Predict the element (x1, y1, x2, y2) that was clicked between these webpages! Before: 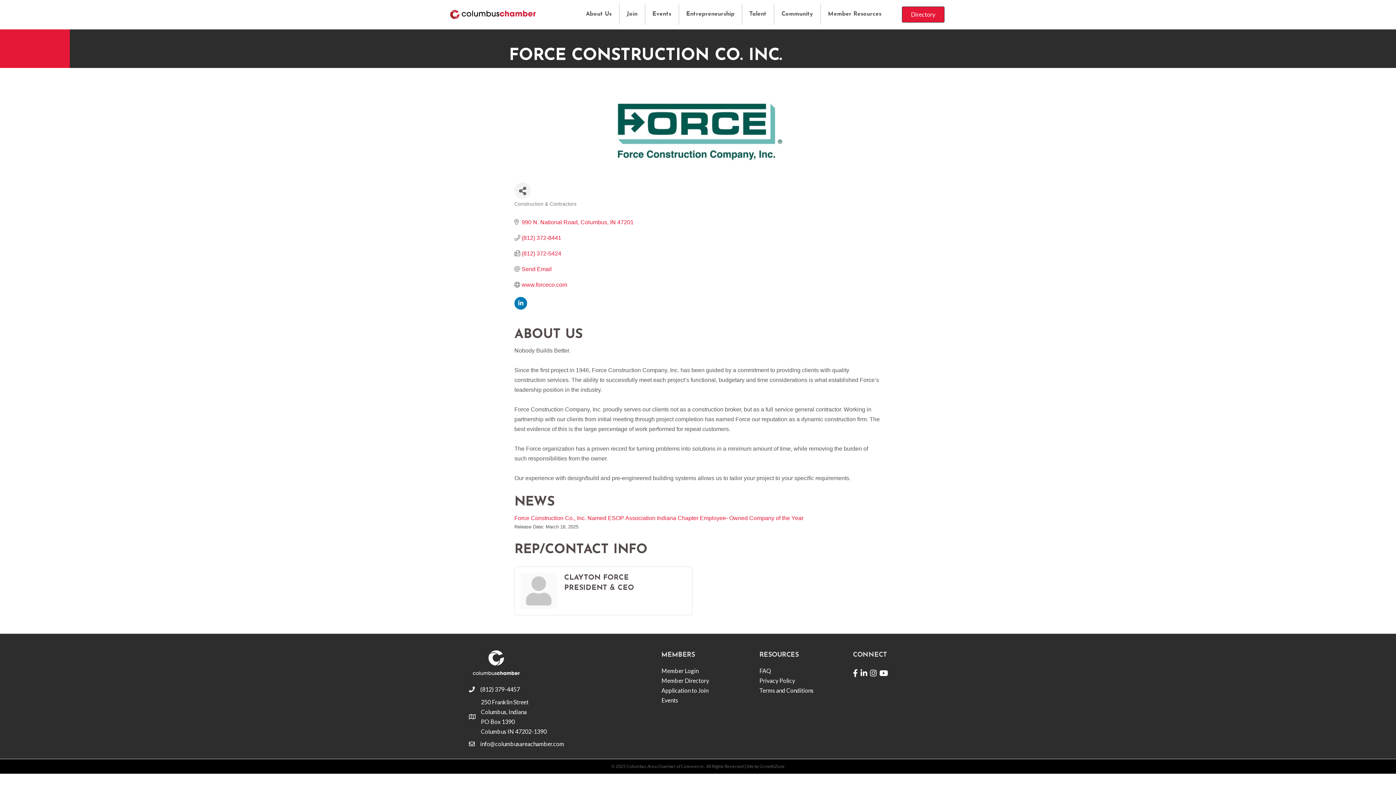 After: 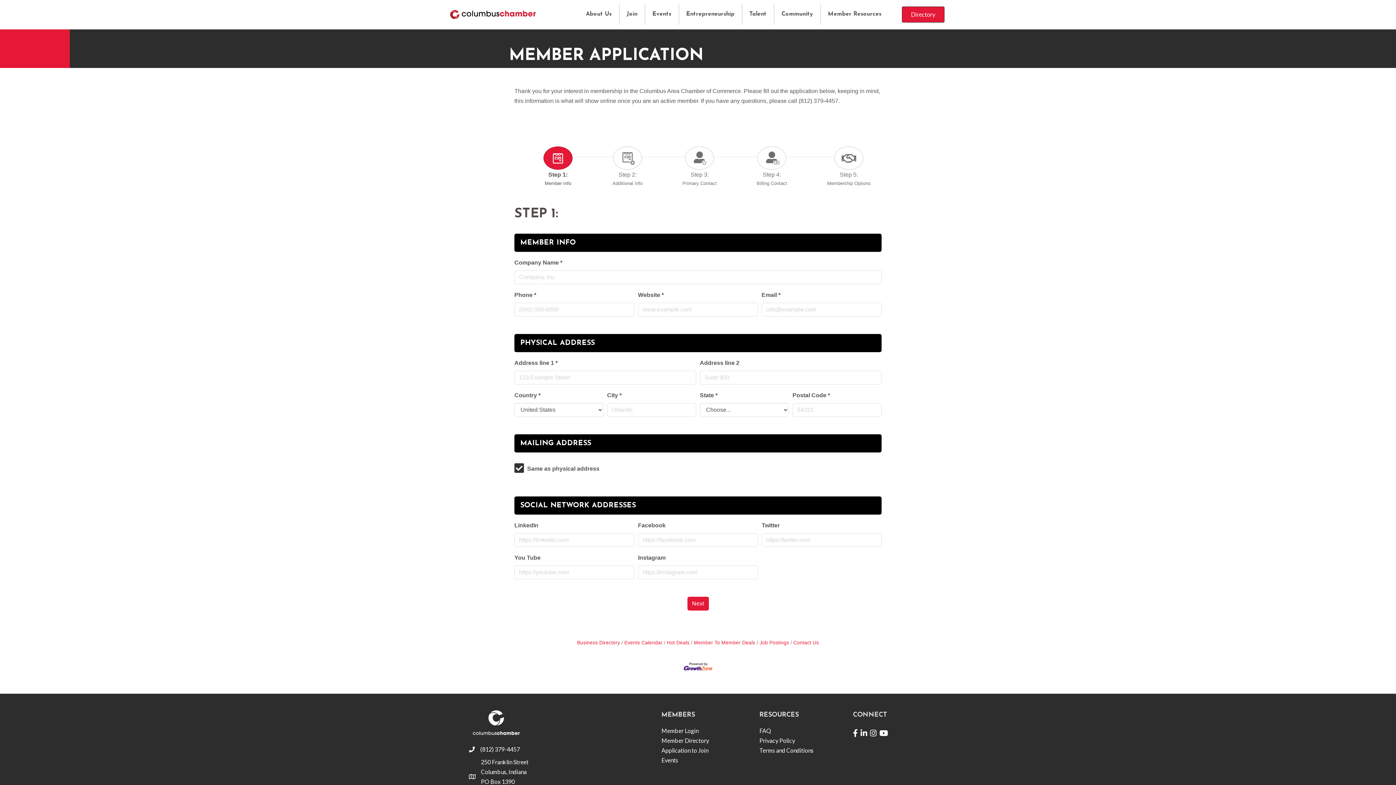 Action: bbox: (619, 4, 644, 24) label: Join